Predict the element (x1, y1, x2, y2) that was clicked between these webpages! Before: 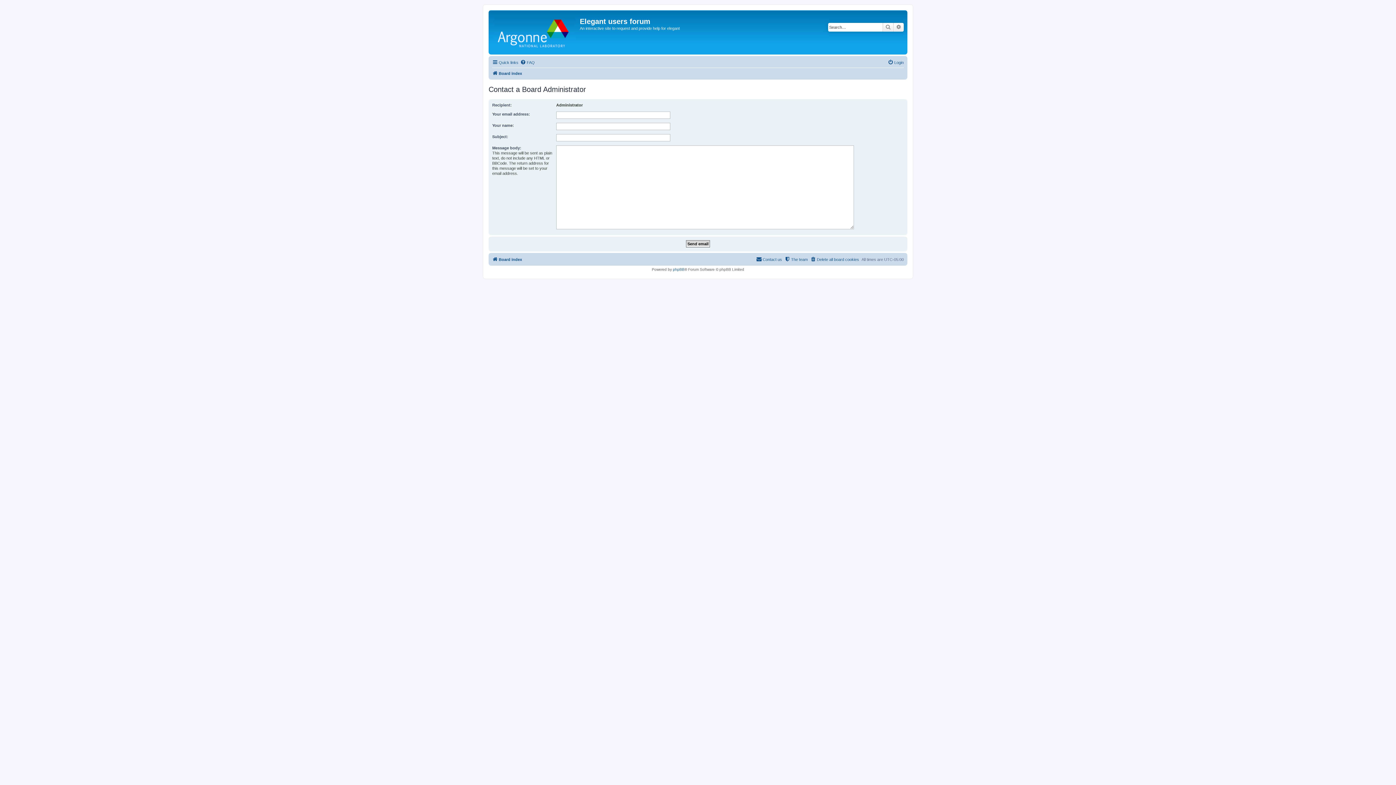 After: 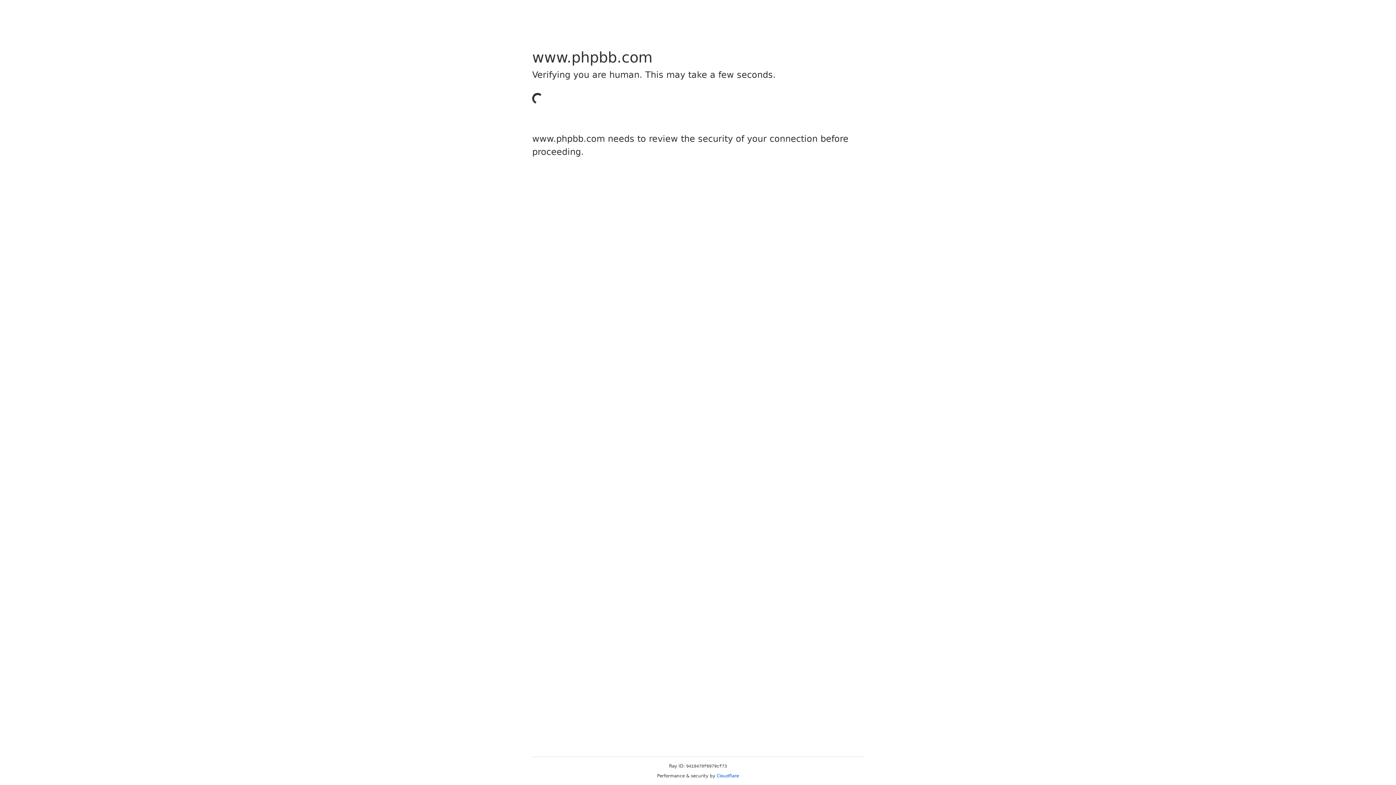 Action: bbox: (673, 267, 684, 271) label: phpBB